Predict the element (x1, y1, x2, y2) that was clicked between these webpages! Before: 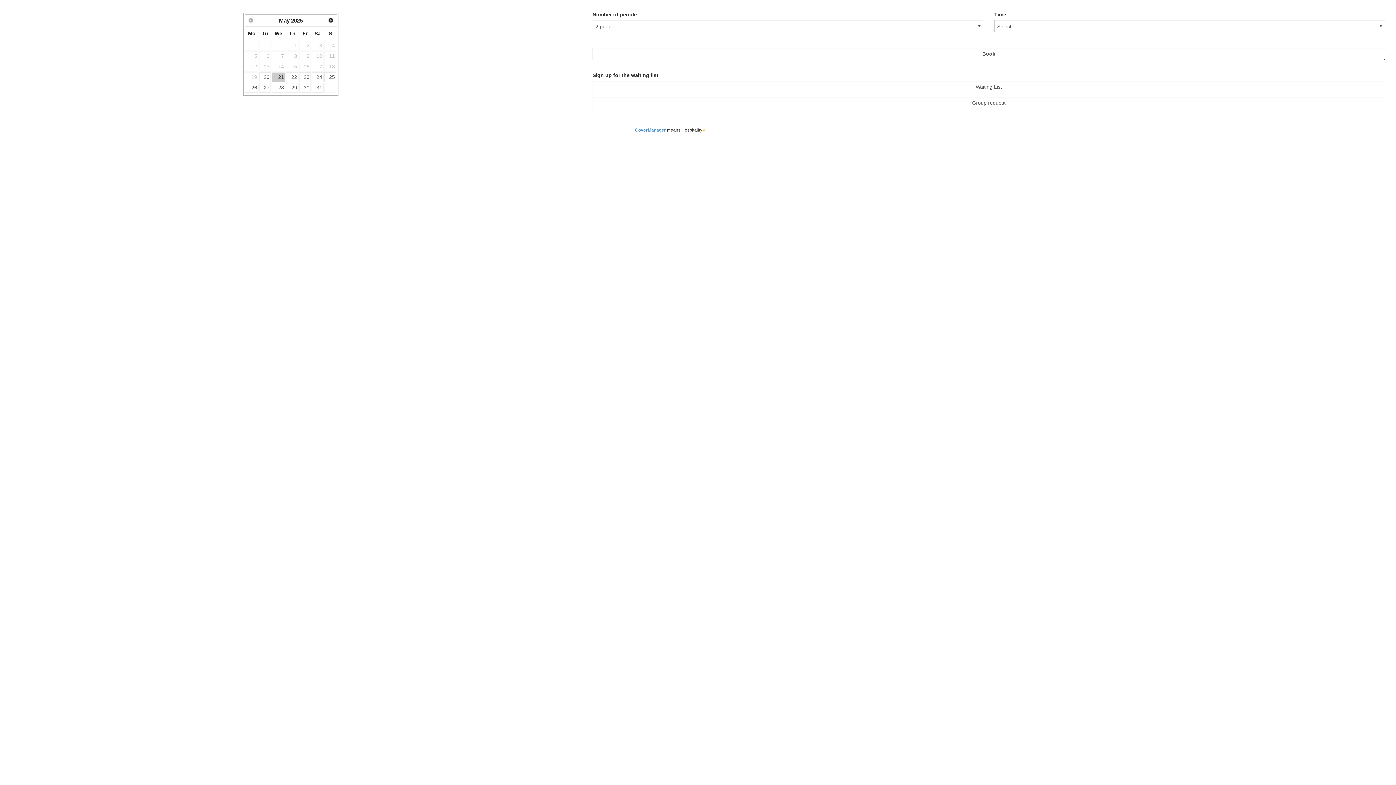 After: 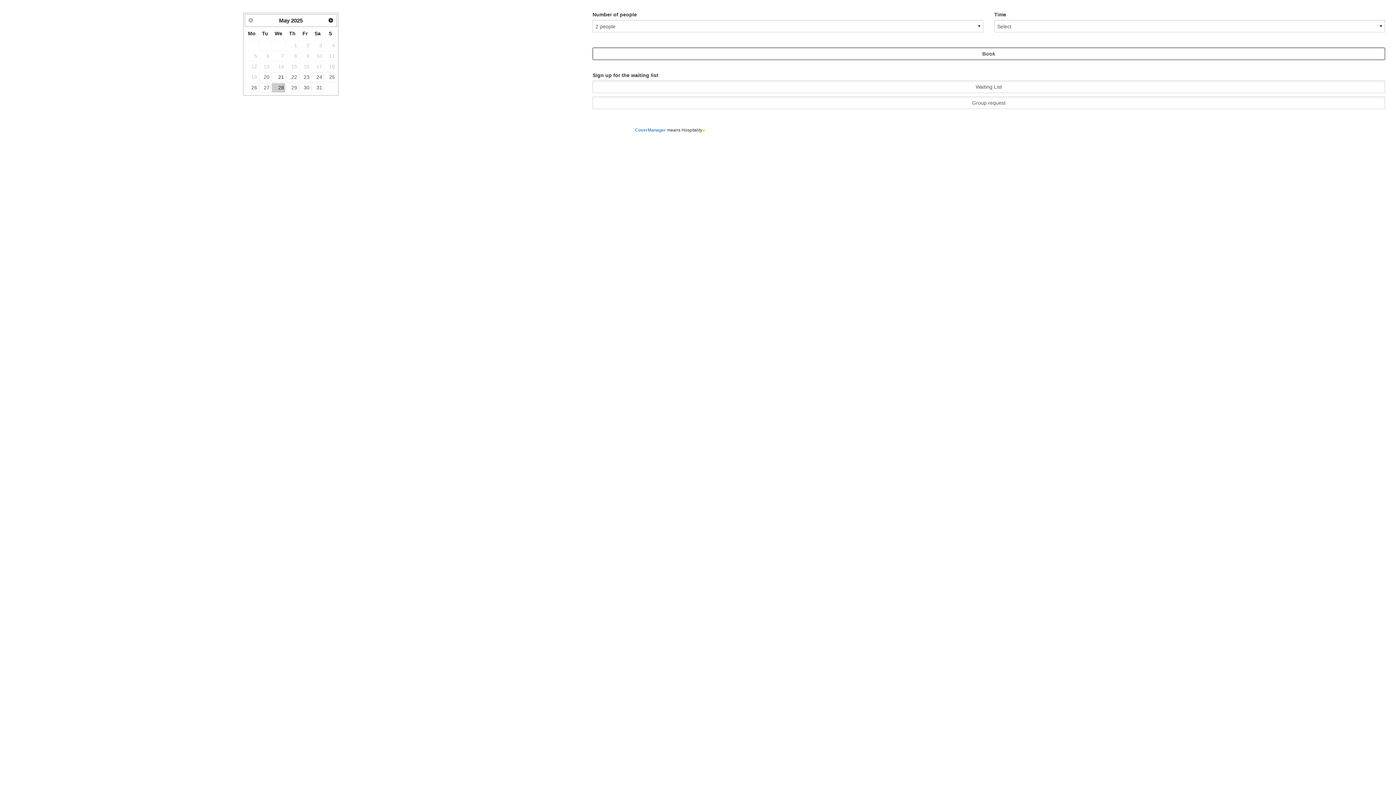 Action: label: 28 bbox: (271, 82, 285, 92)